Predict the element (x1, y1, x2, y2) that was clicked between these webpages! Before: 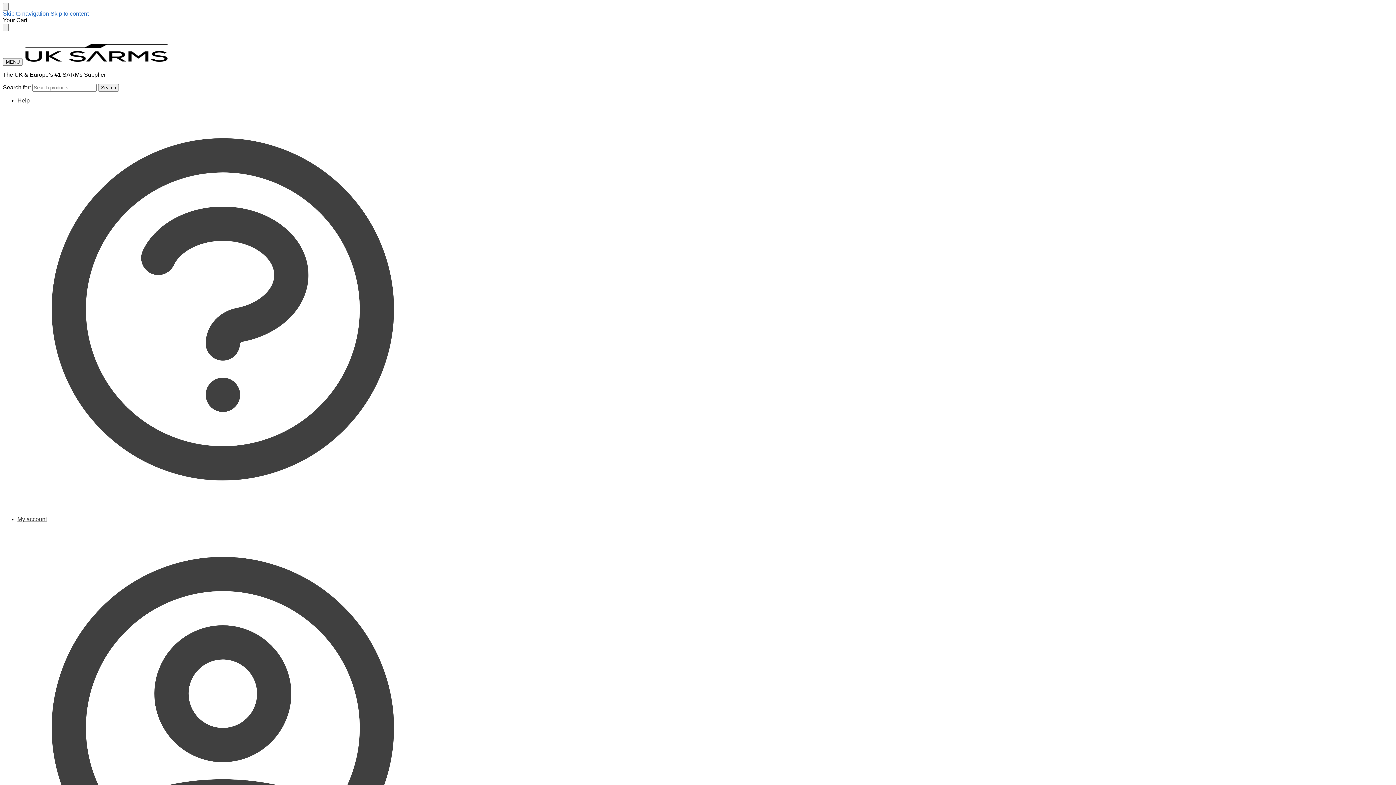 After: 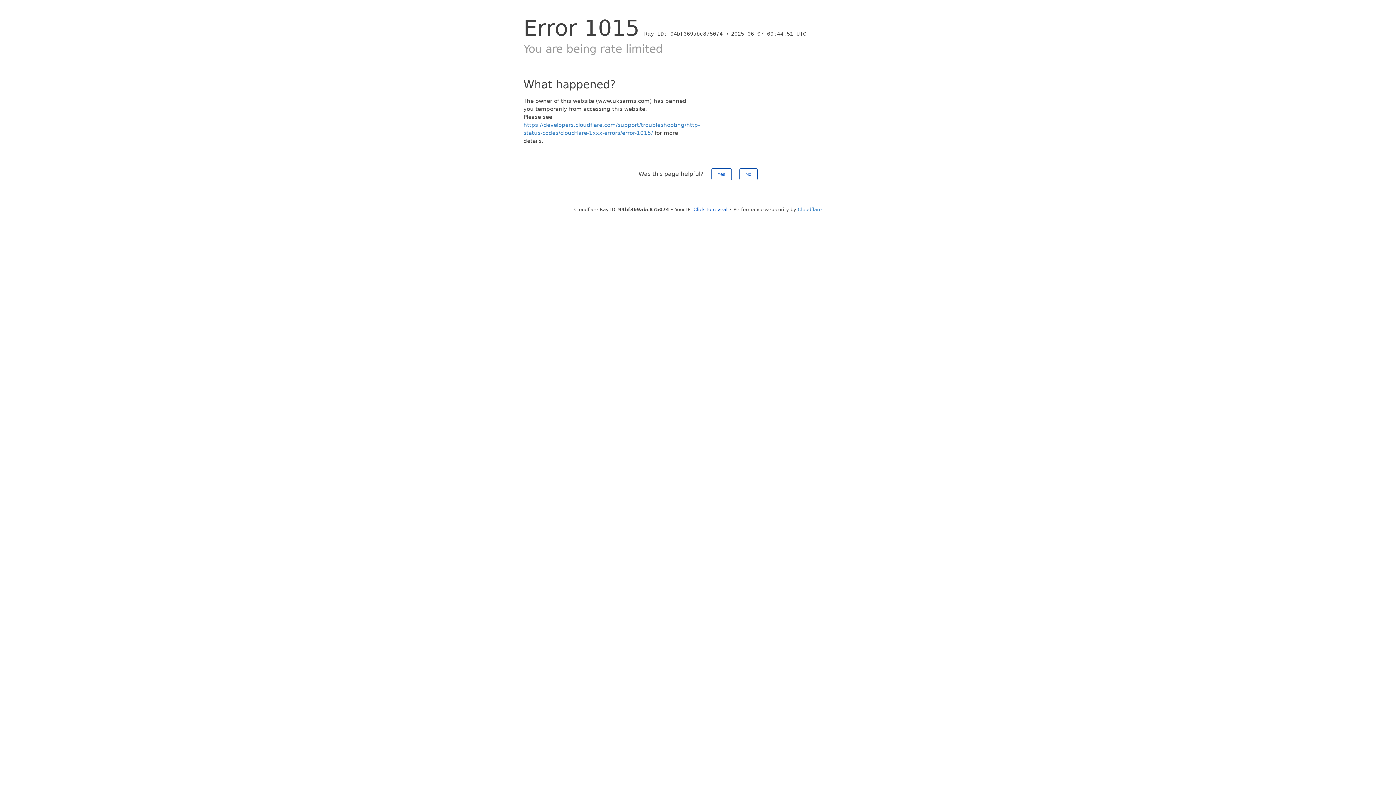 Action: bbox: (17, 516, 428, 935) label: My account